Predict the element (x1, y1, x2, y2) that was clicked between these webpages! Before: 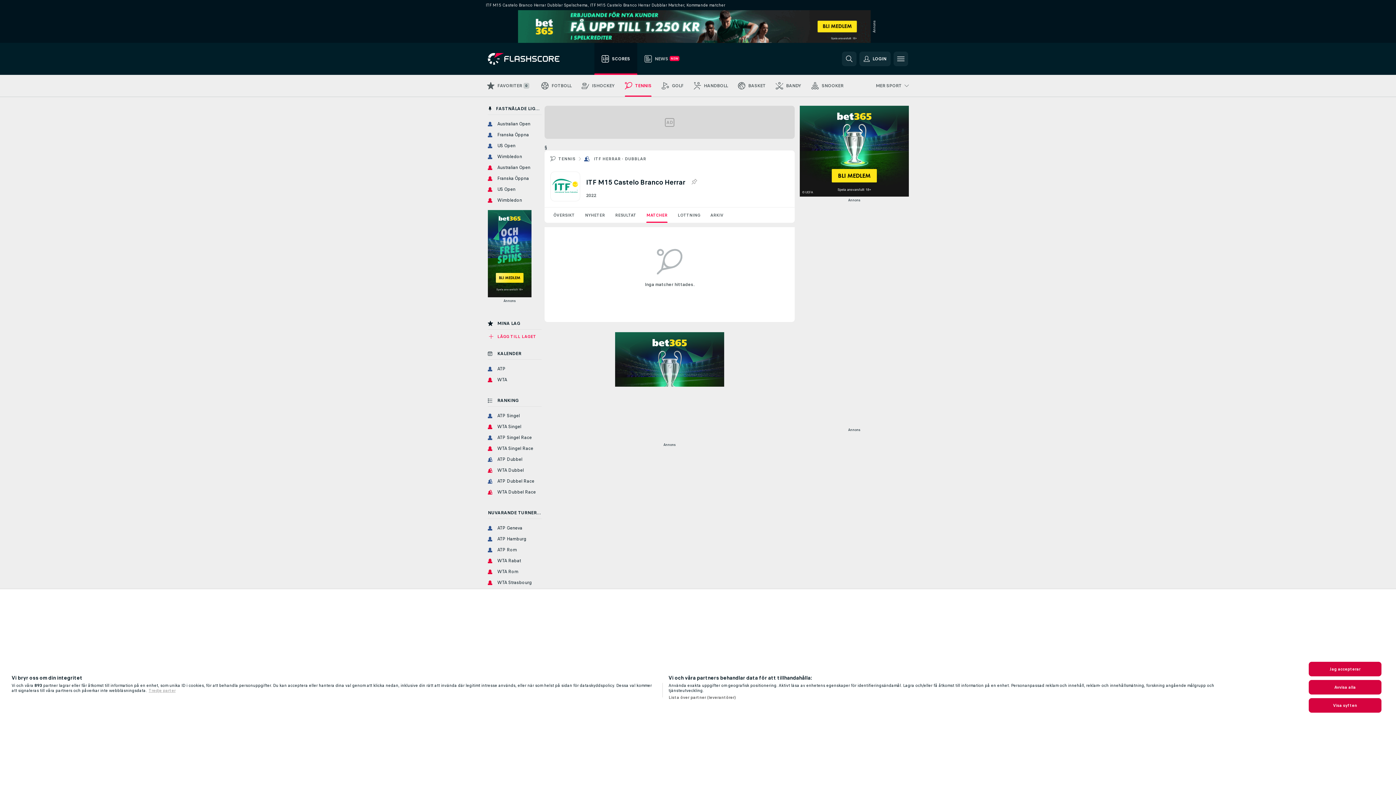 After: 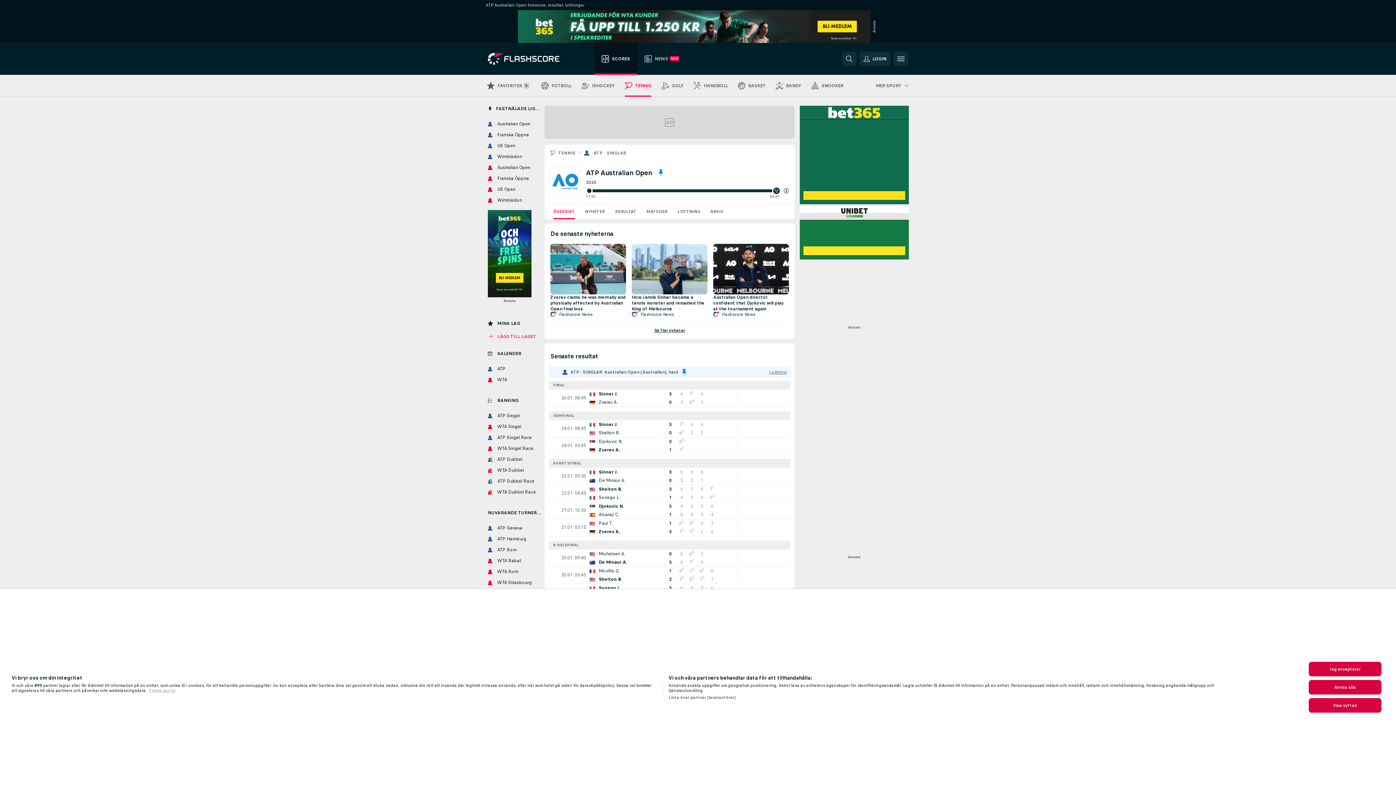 Action: label: Australian Open bbox: (485, 119, 541, 128)